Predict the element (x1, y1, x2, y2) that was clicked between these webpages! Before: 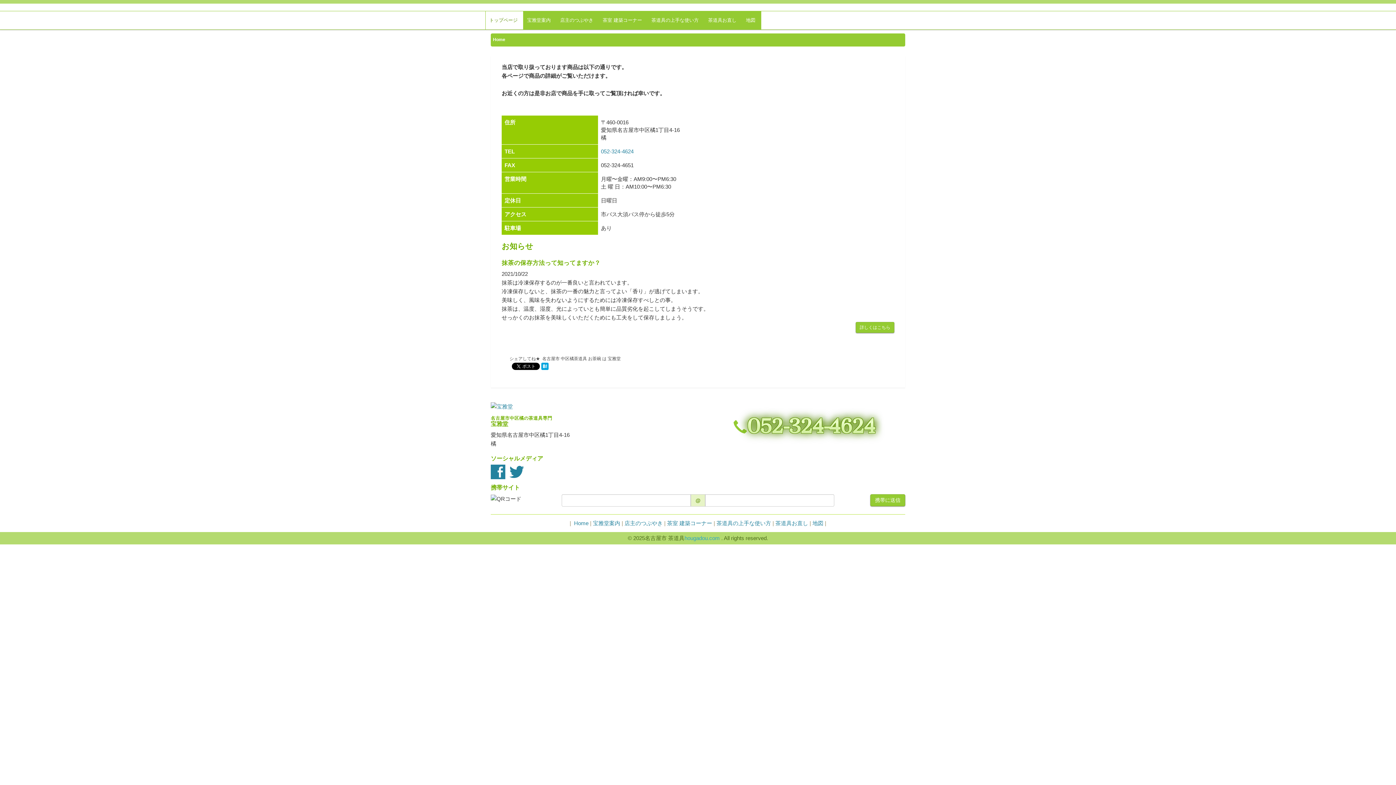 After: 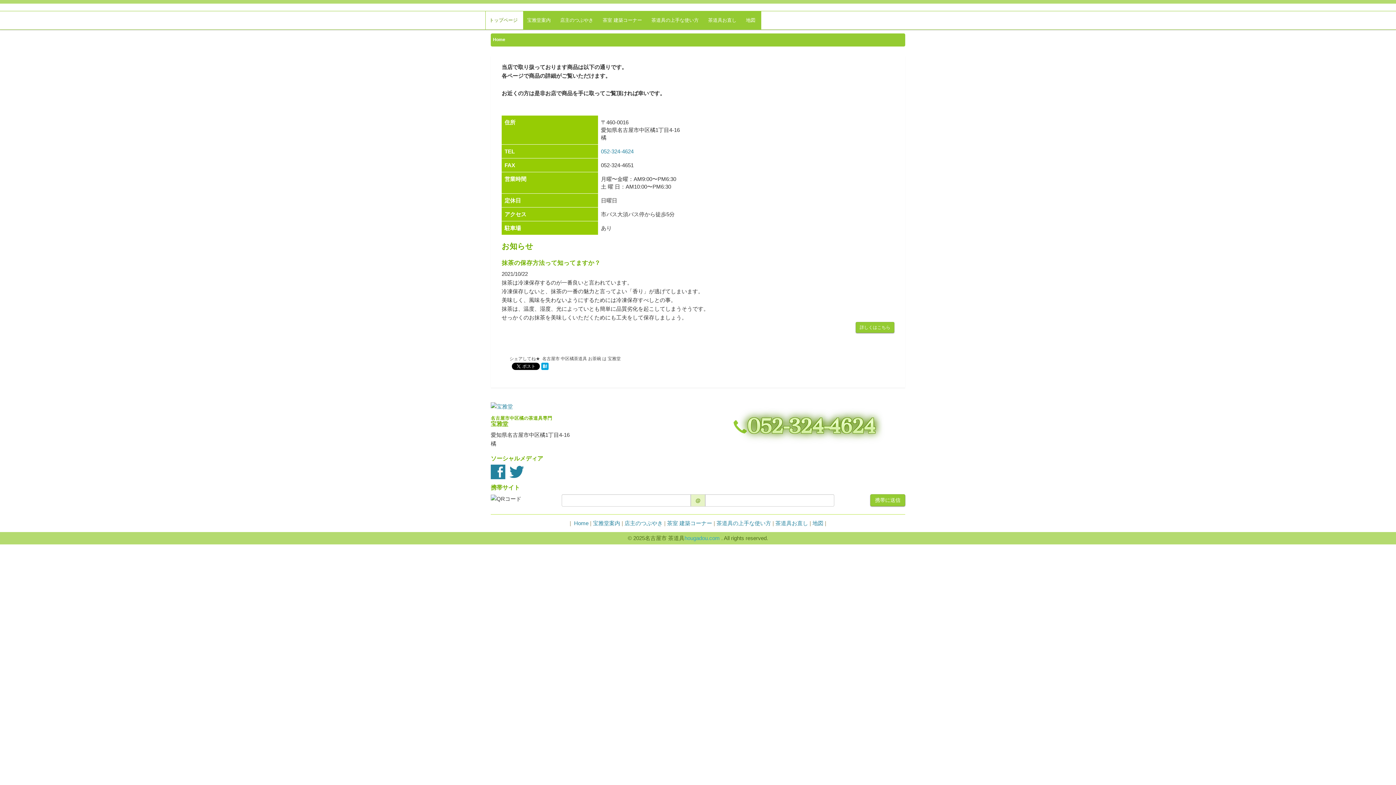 Action: bbox: (747, 412, 875, 439) label: 052-324-4624